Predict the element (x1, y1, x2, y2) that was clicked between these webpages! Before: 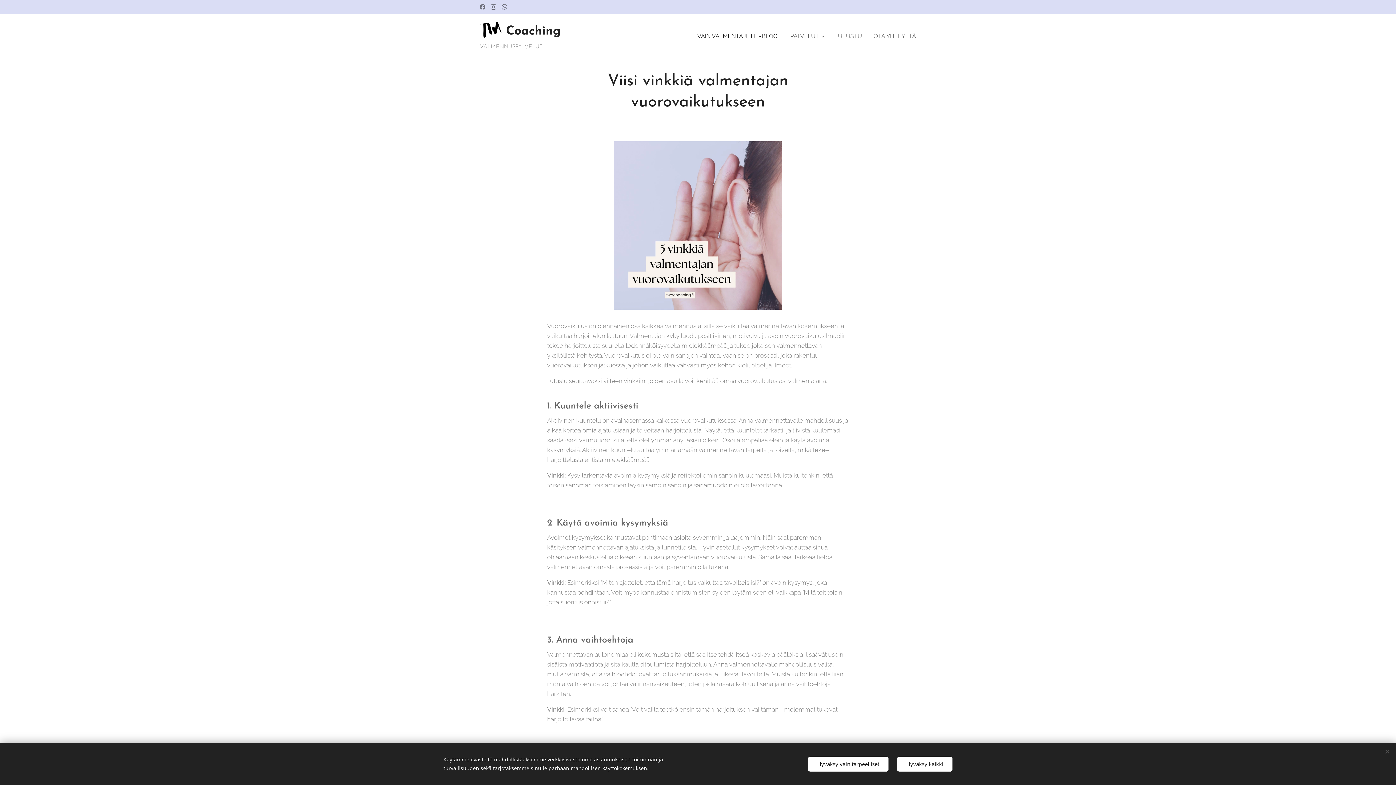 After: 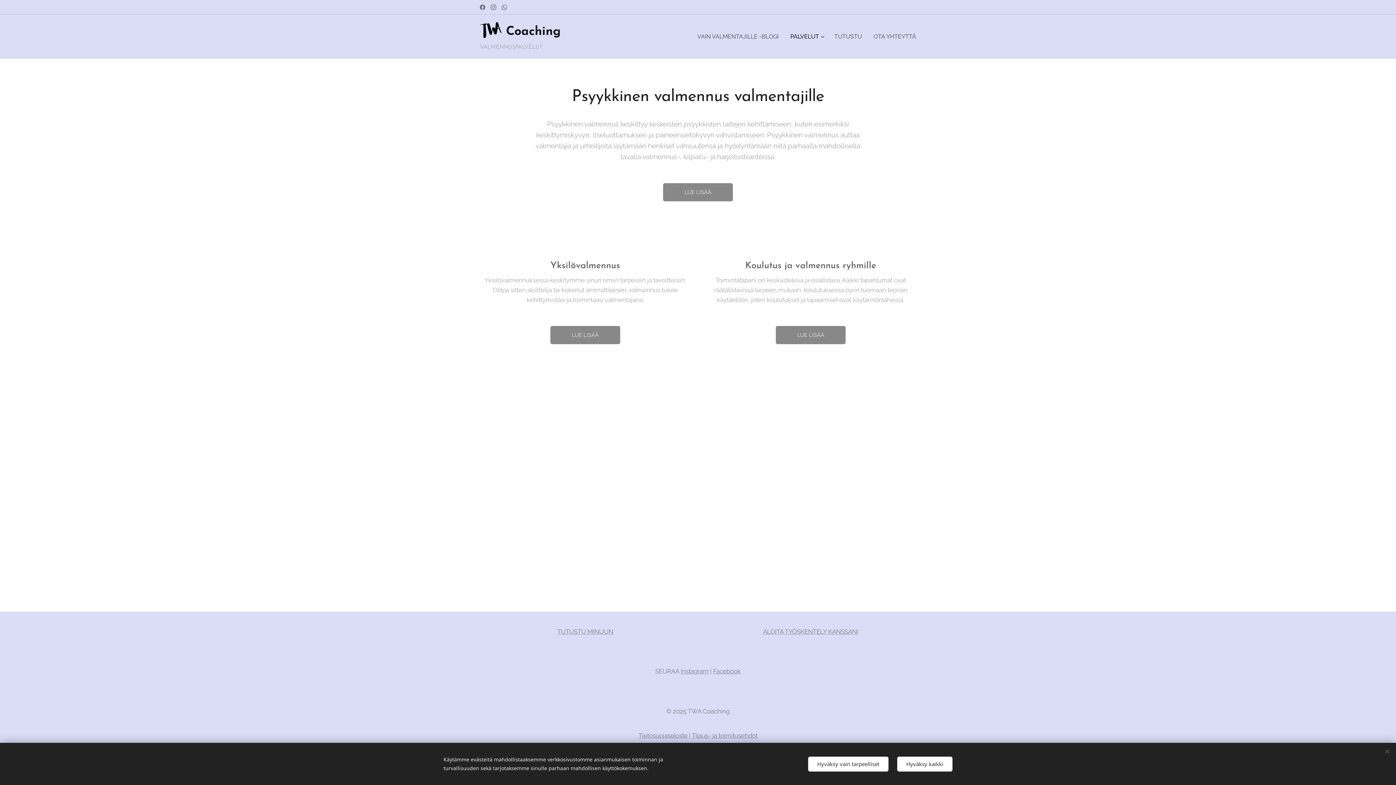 Action: bbox: (784, 27, 828, 45) label: PALVELUT